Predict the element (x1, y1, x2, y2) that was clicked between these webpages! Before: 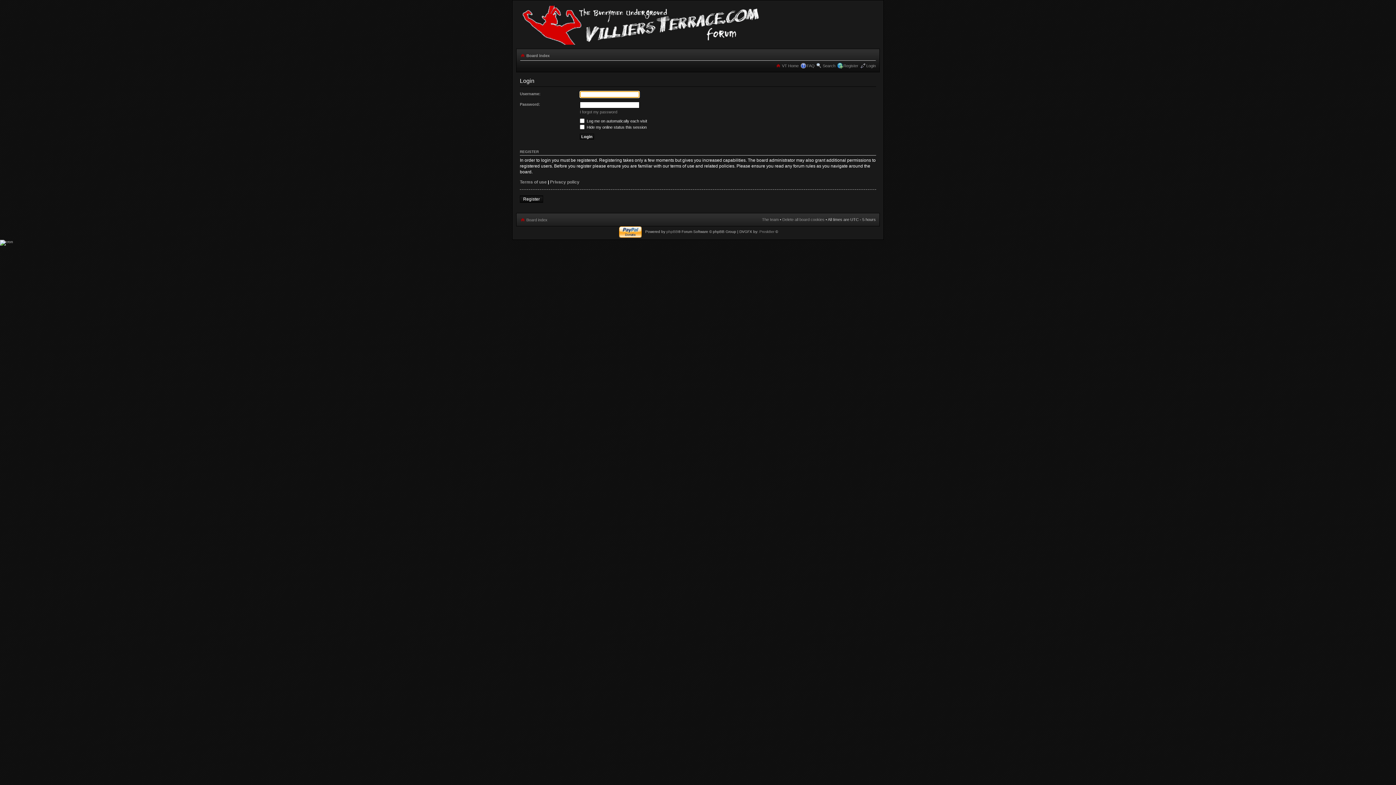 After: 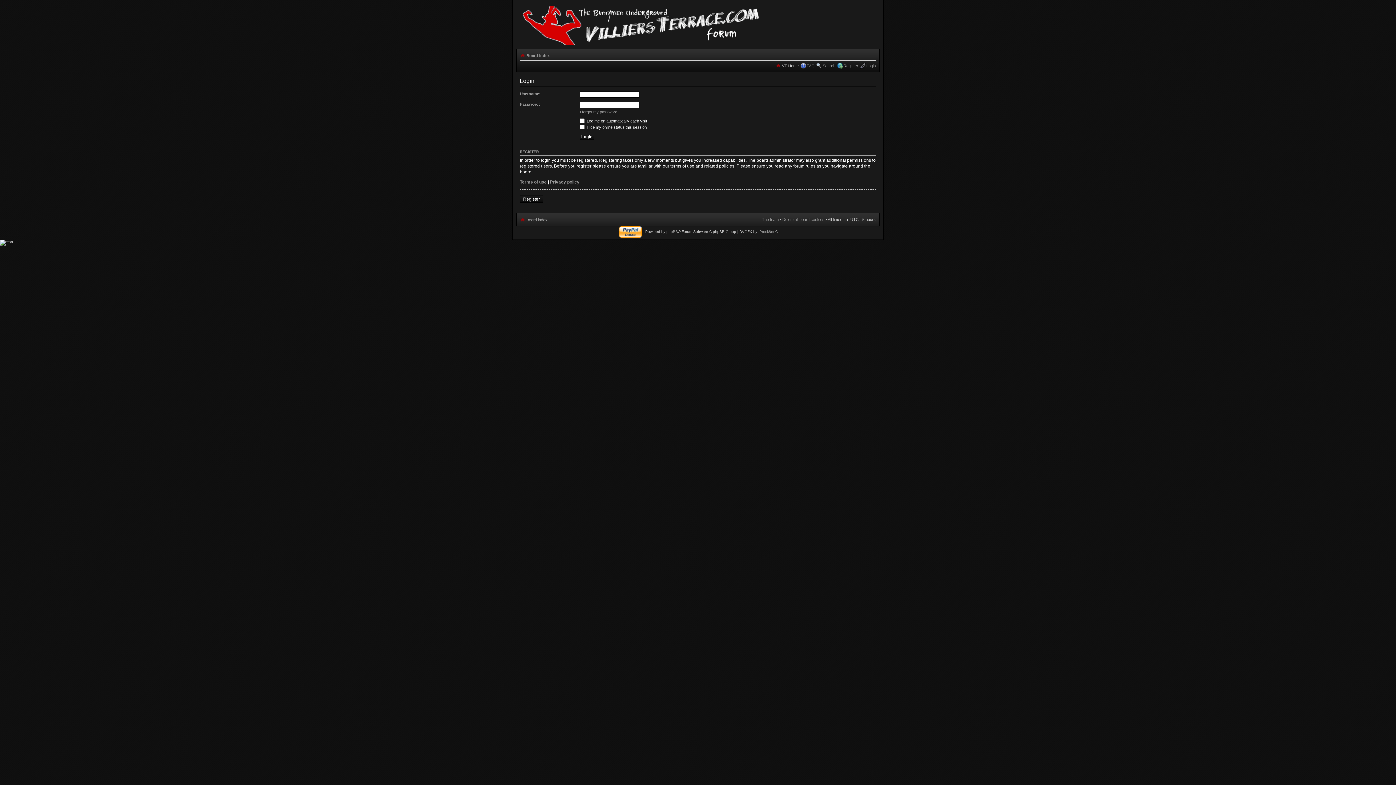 Action: bbox: (782, 63, 798, 68) label: VT Home